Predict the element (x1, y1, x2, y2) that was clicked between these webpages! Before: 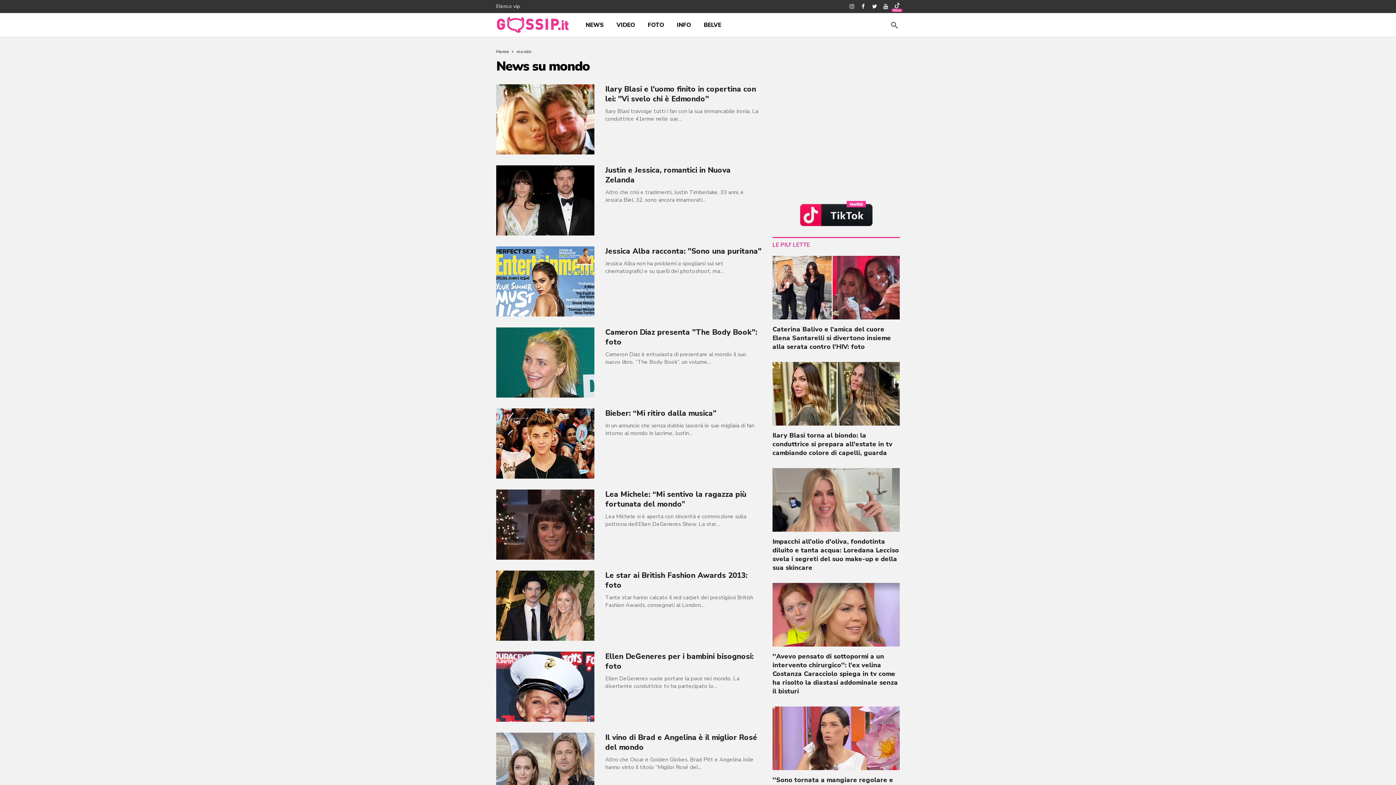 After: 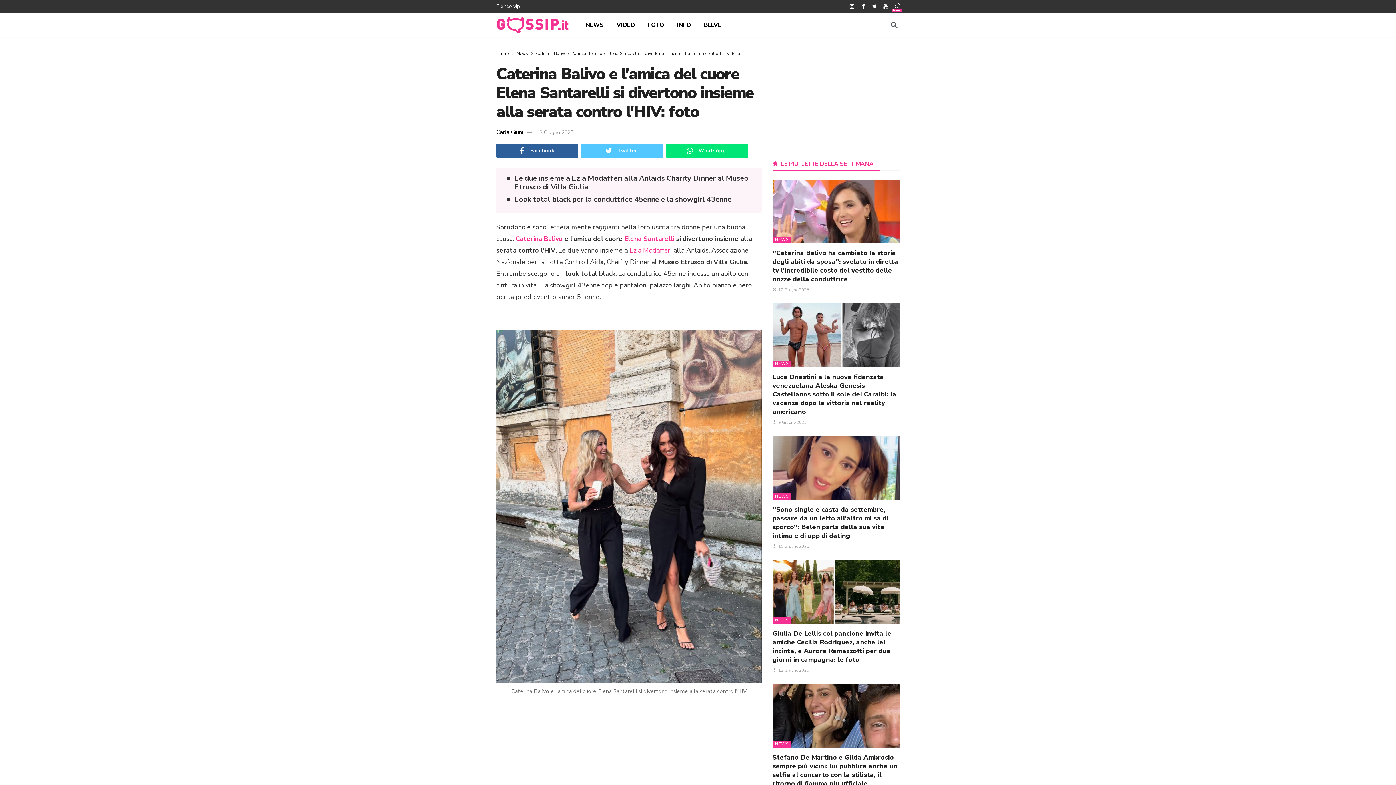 Action: label: Caterina Balivo e l'amica del cuore Elena Santarelli si divertono insieme alla serata contro l'HIV: foto bbox: (772, 324, 891, 351)